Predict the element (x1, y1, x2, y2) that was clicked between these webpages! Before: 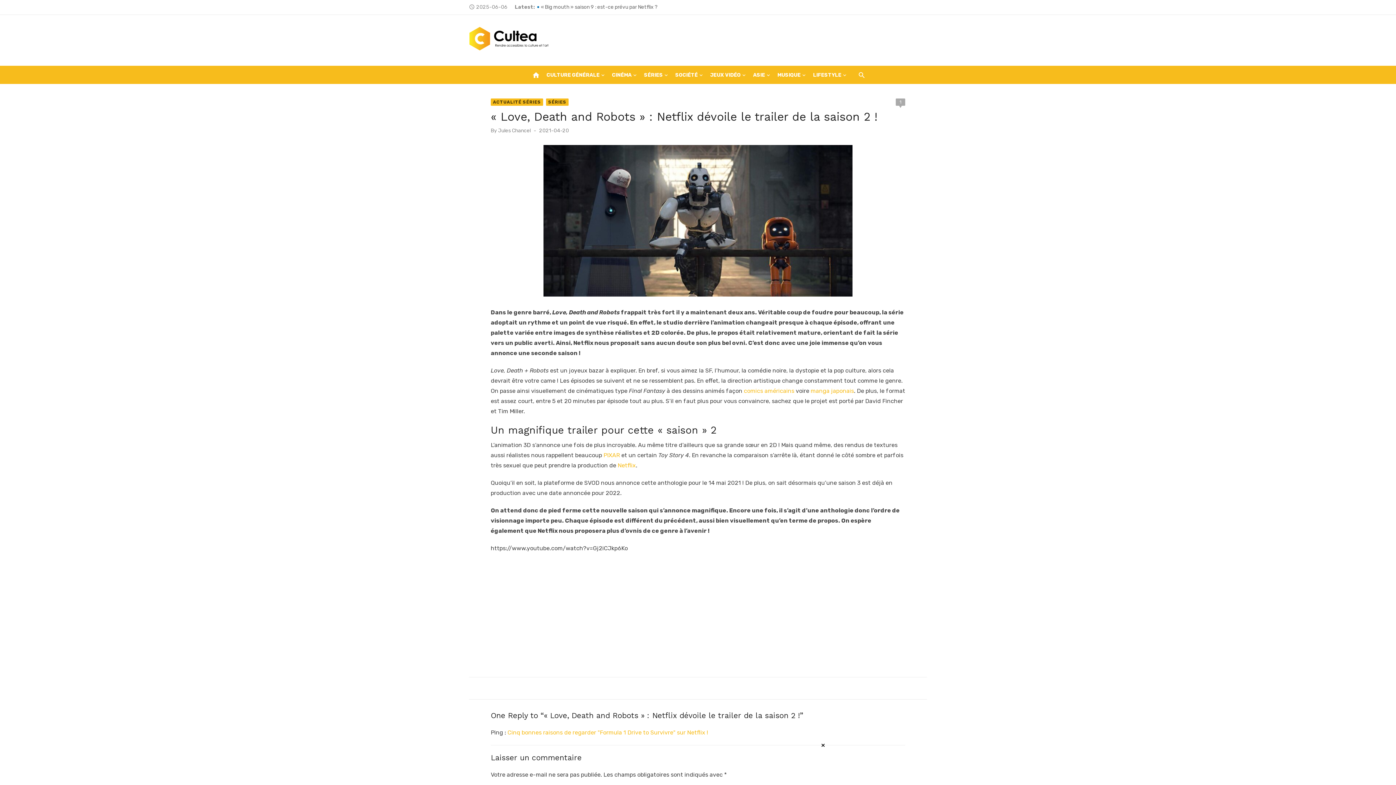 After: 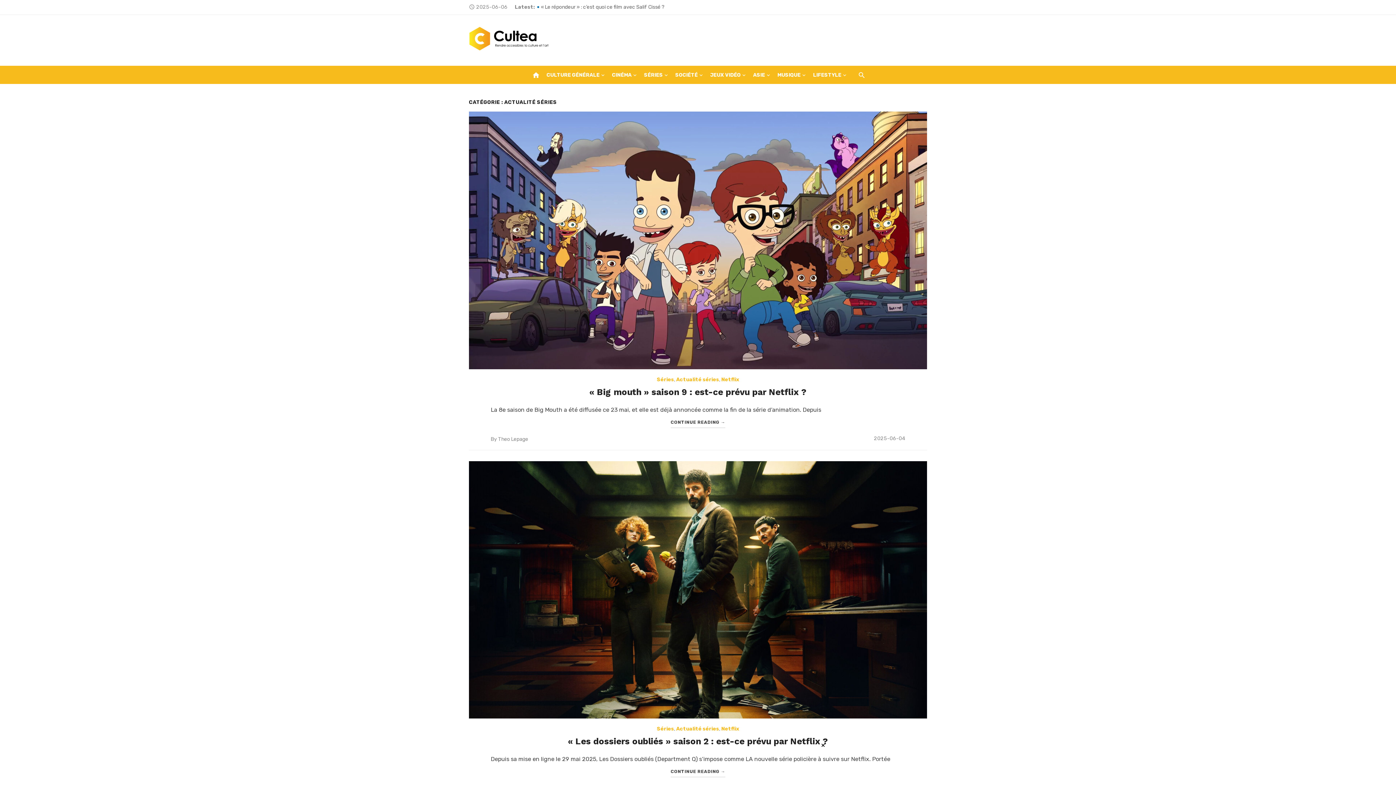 Action: bbox: (490, 98, 543, 105) label: ACTUALITÉ SÉRIES